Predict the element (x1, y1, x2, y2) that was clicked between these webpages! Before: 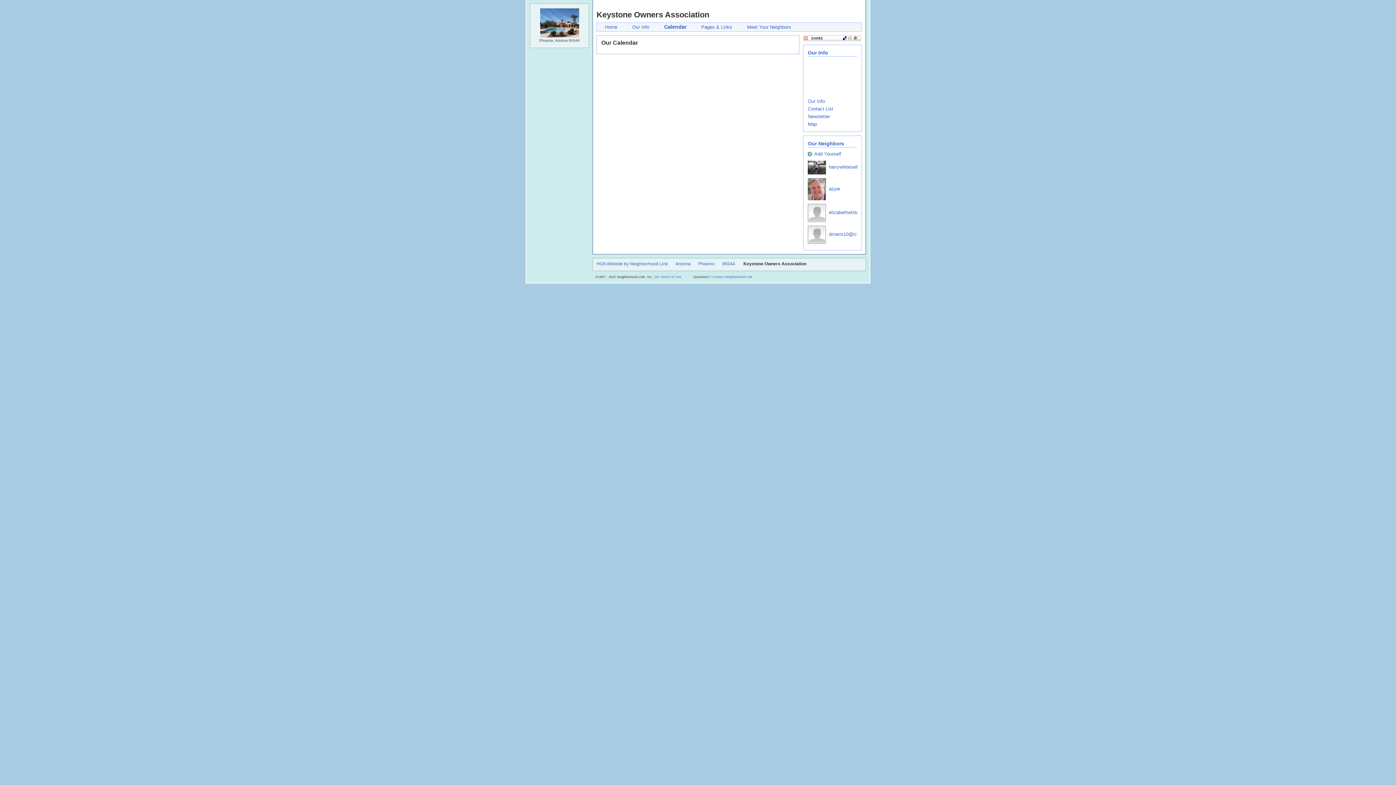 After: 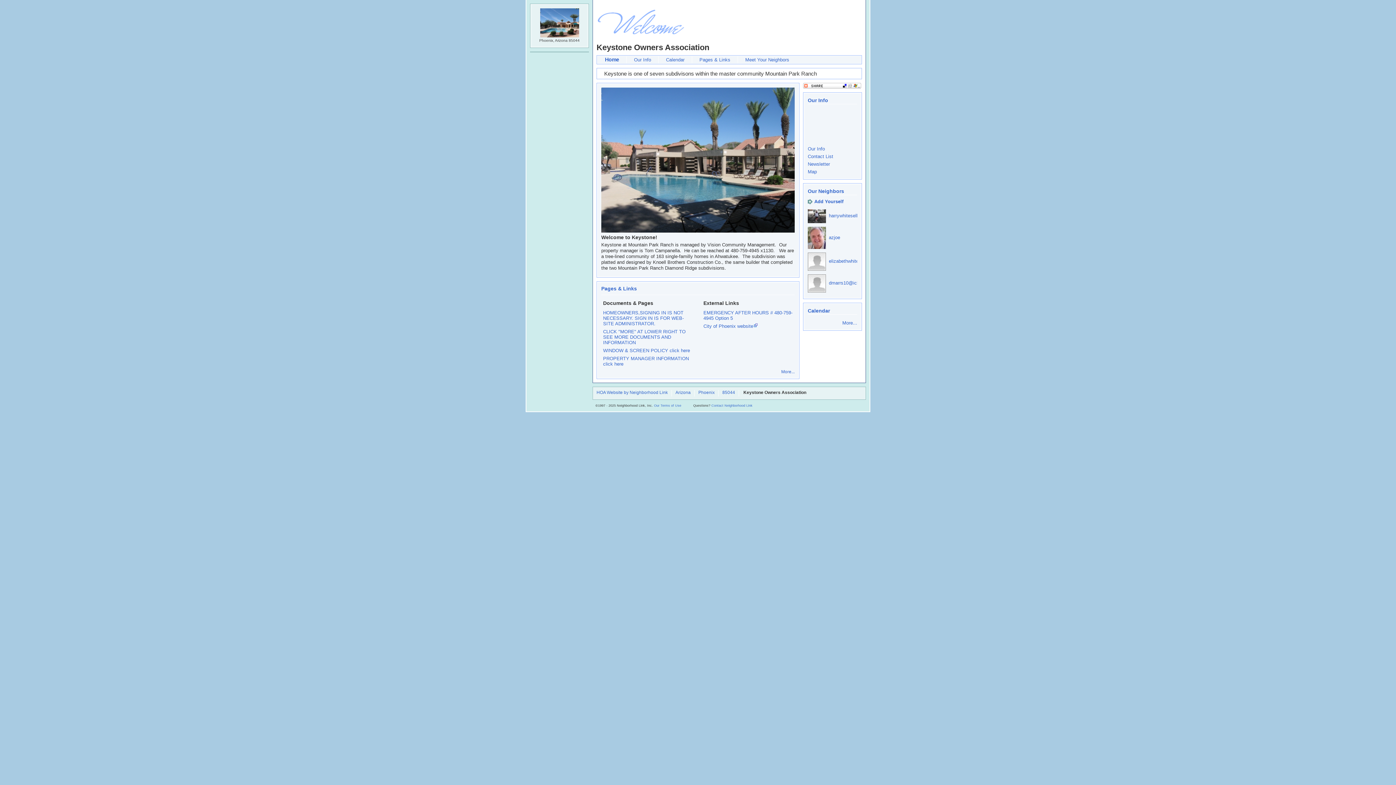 Action: bbox: (605, 24, 617, 29) label: Home